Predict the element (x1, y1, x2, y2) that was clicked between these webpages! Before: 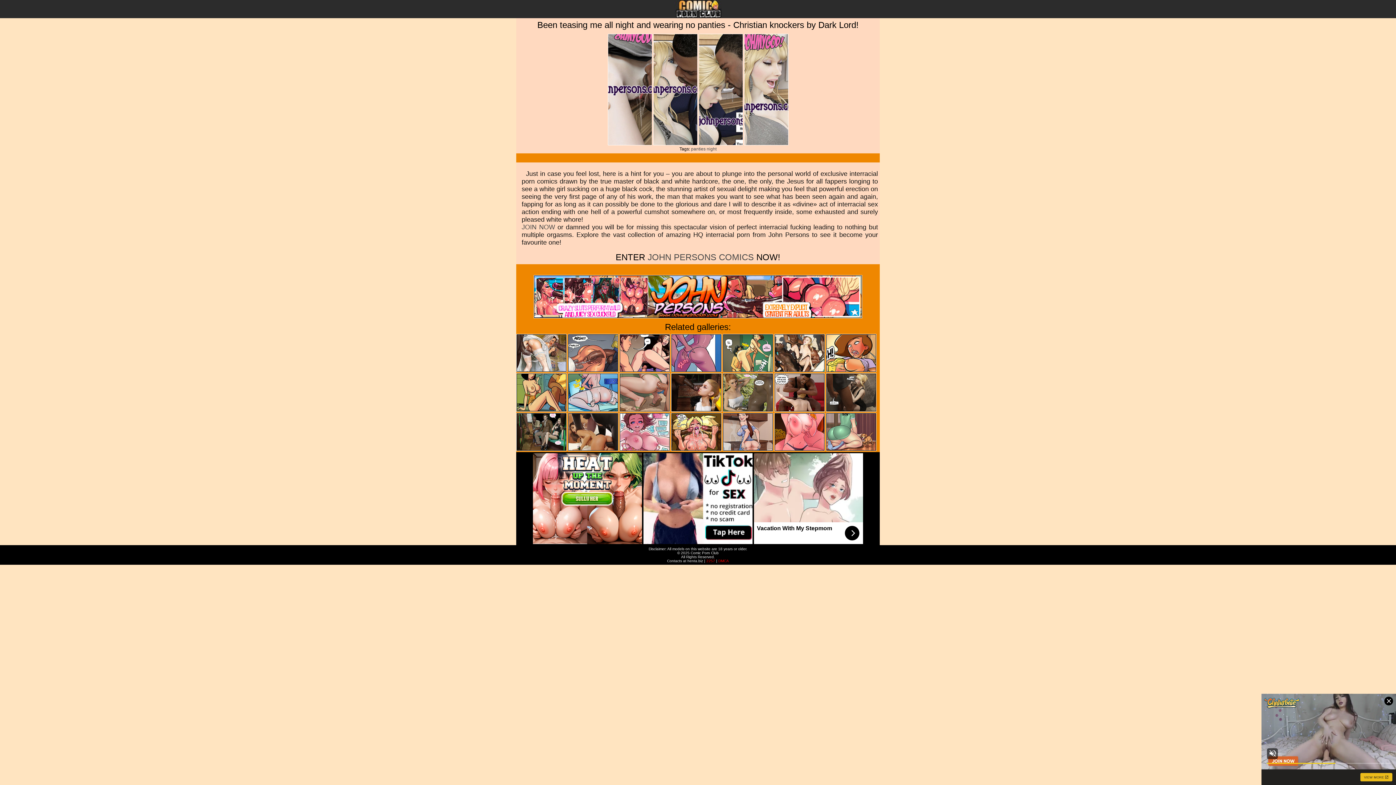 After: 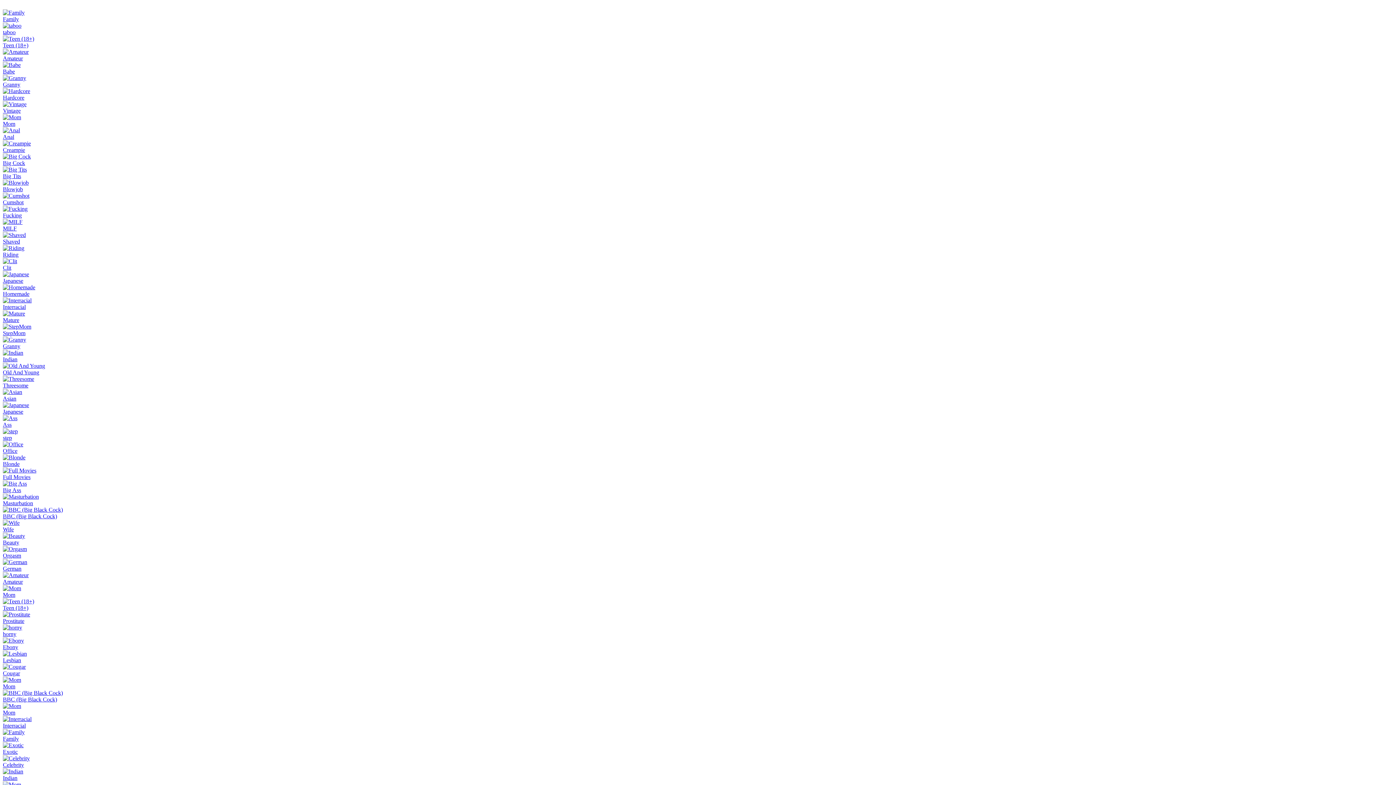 Action: bbox: (516, 447, 566, 452)